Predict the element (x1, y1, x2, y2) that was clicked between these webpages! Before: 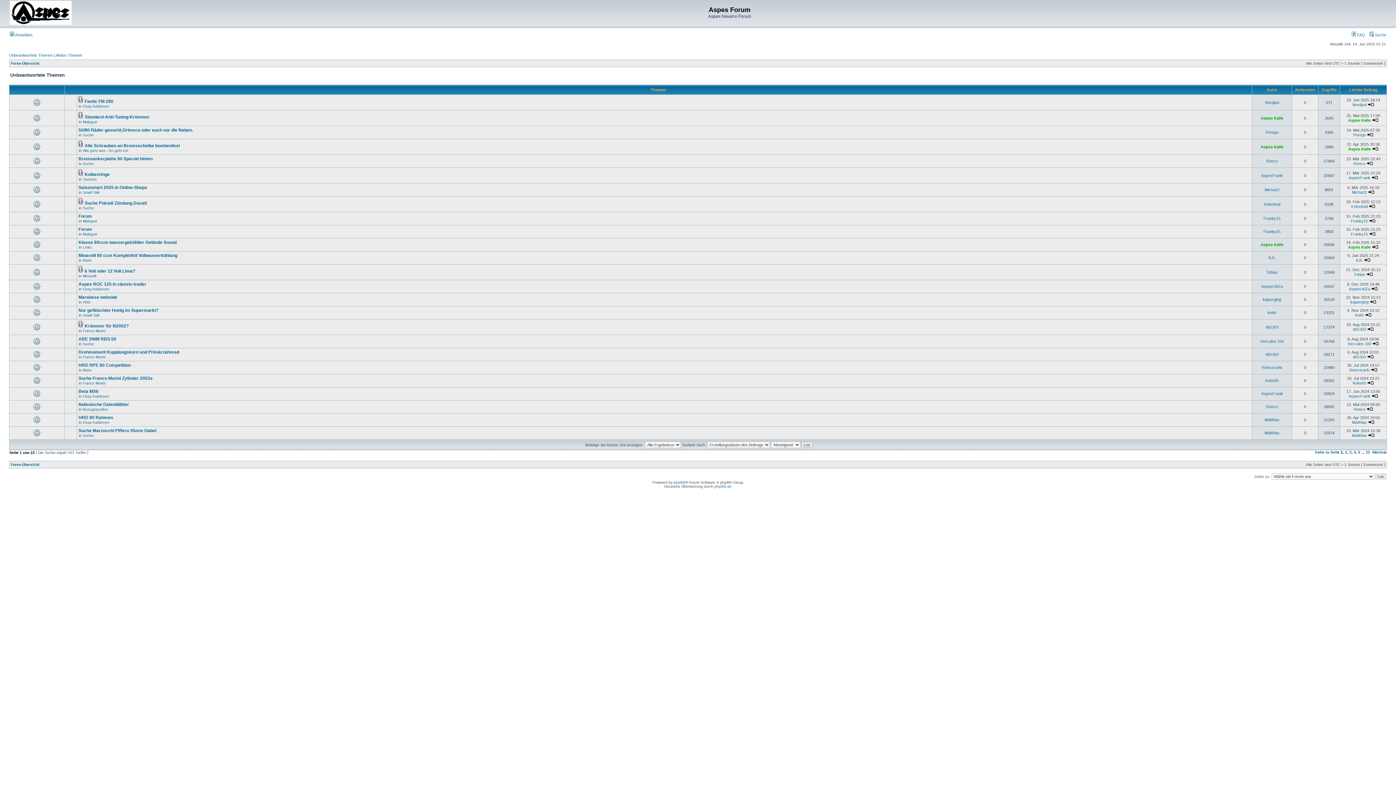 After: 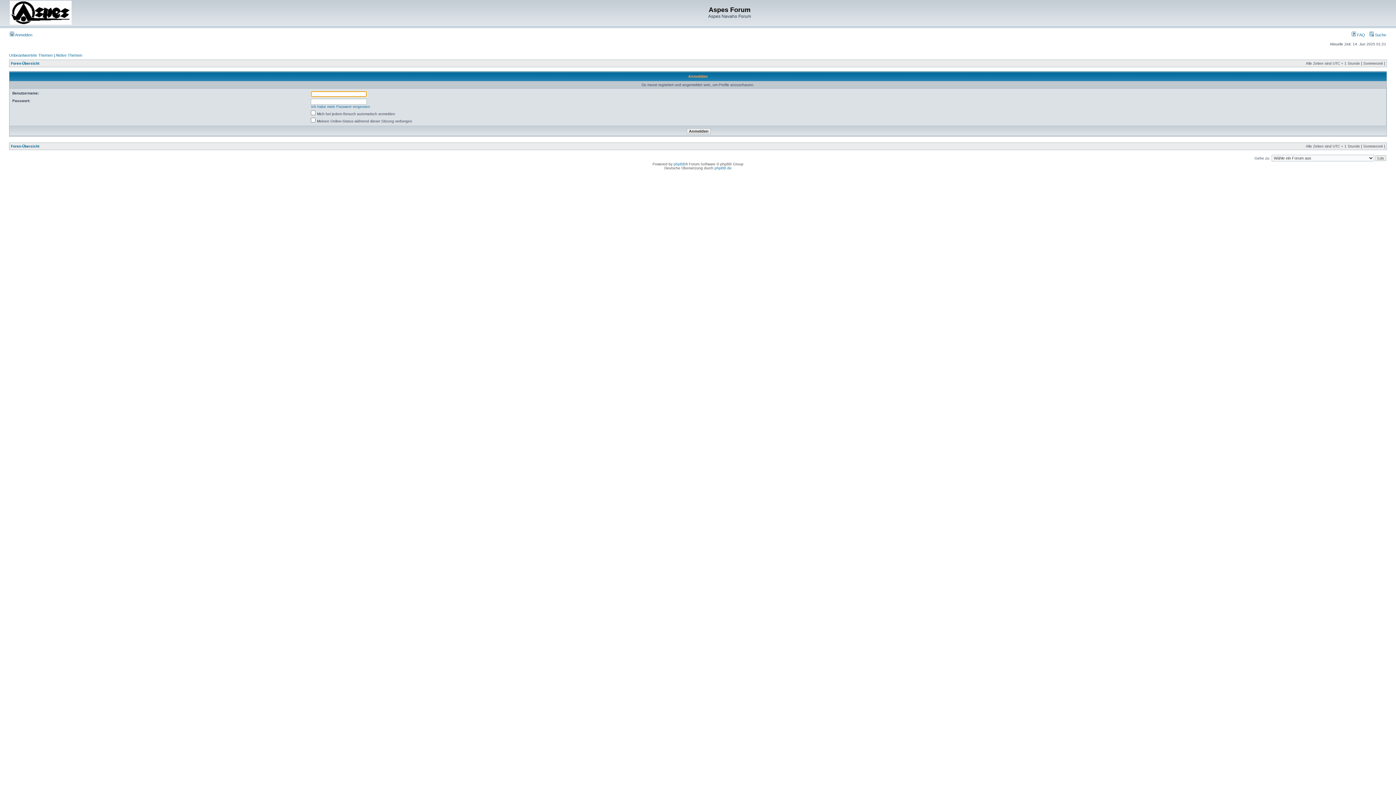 Action: bbox: (1263, 216, 1280, 220) label: Franky15